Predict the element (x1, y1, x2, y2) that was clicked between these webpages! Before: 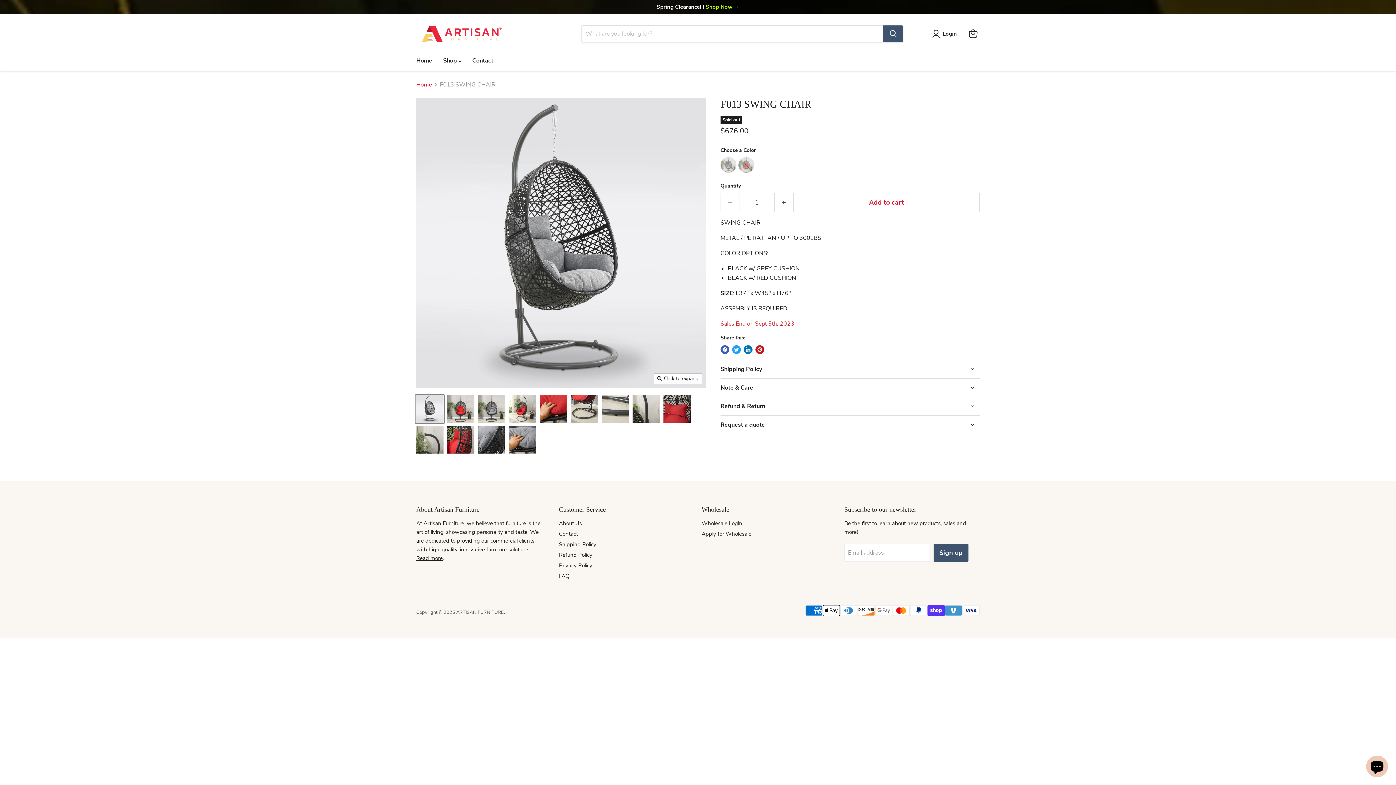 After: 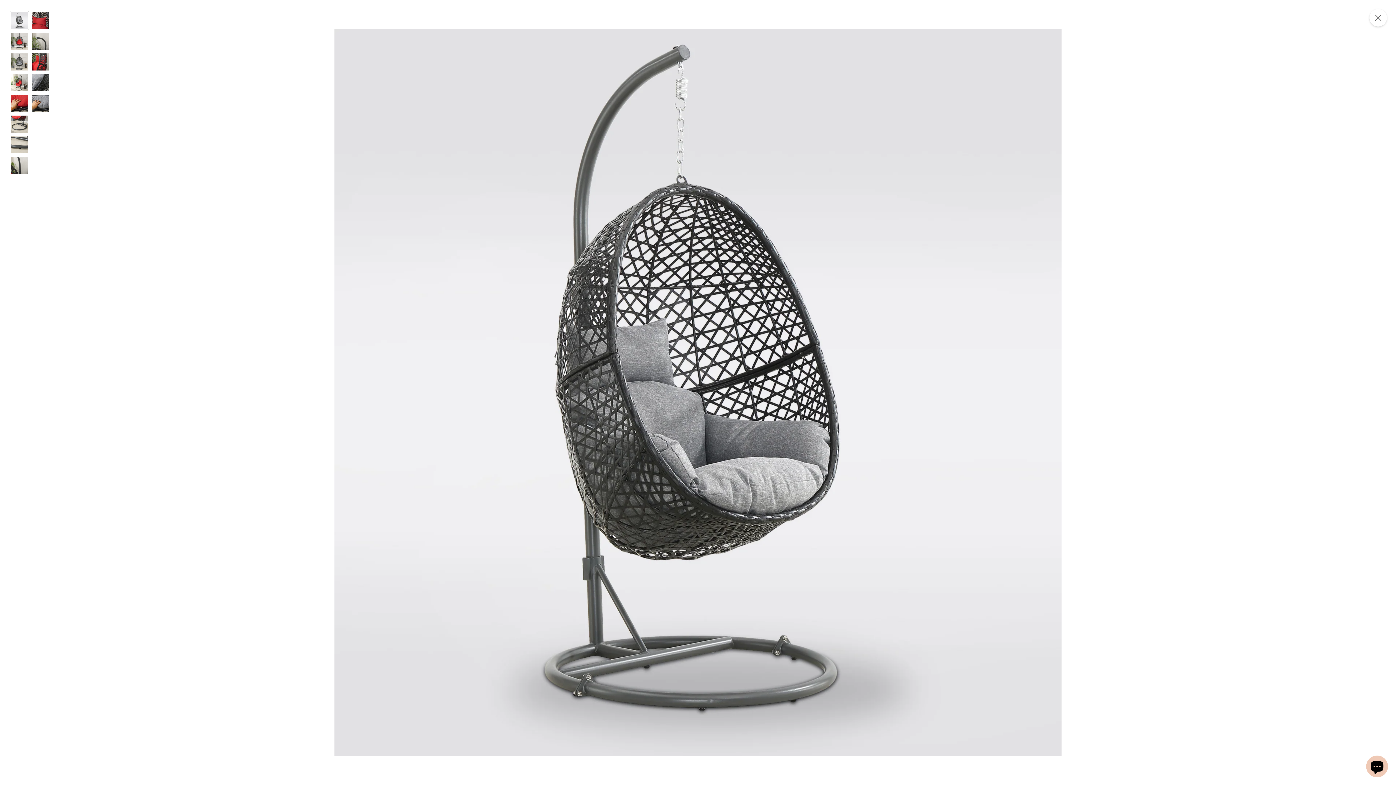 Action: label: Click to expand bbox: (654, 373, 702, 384)